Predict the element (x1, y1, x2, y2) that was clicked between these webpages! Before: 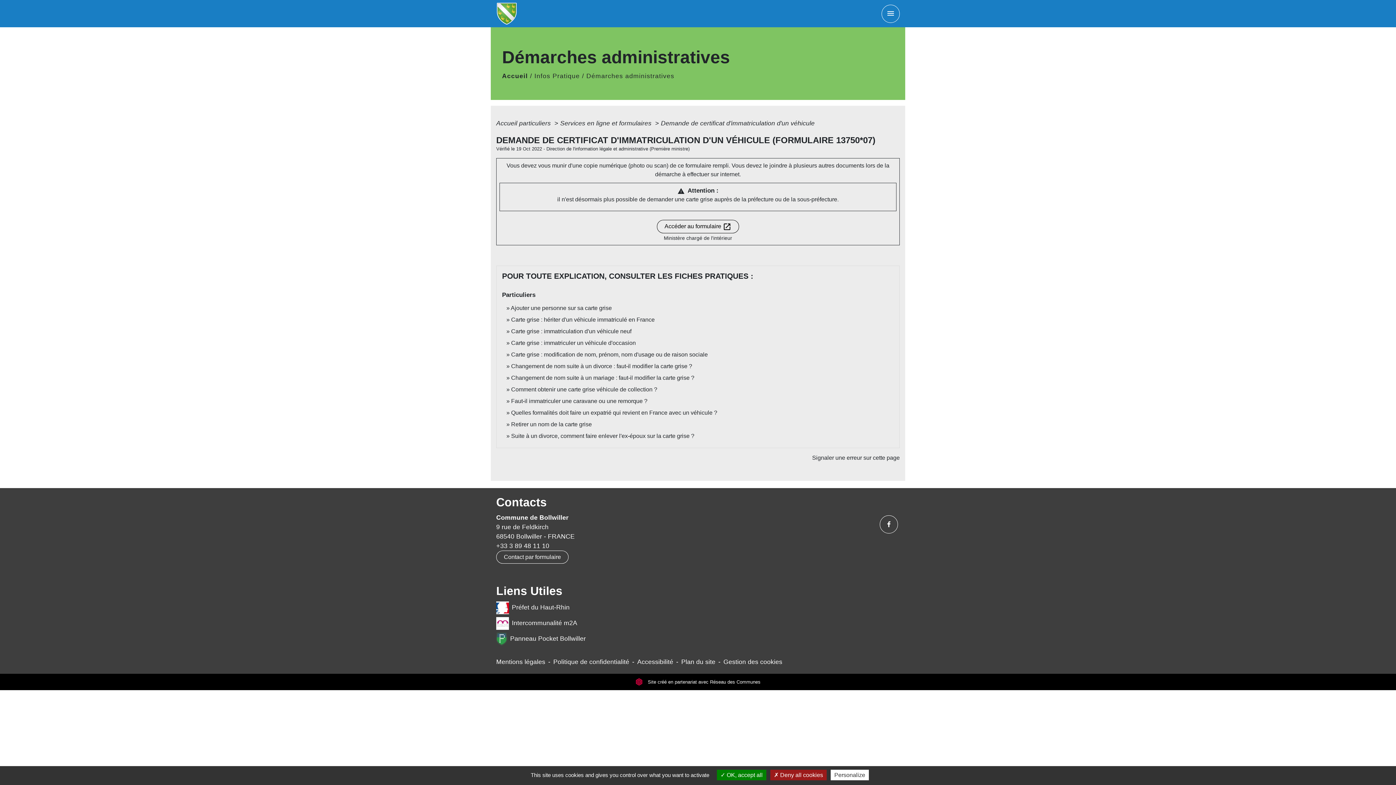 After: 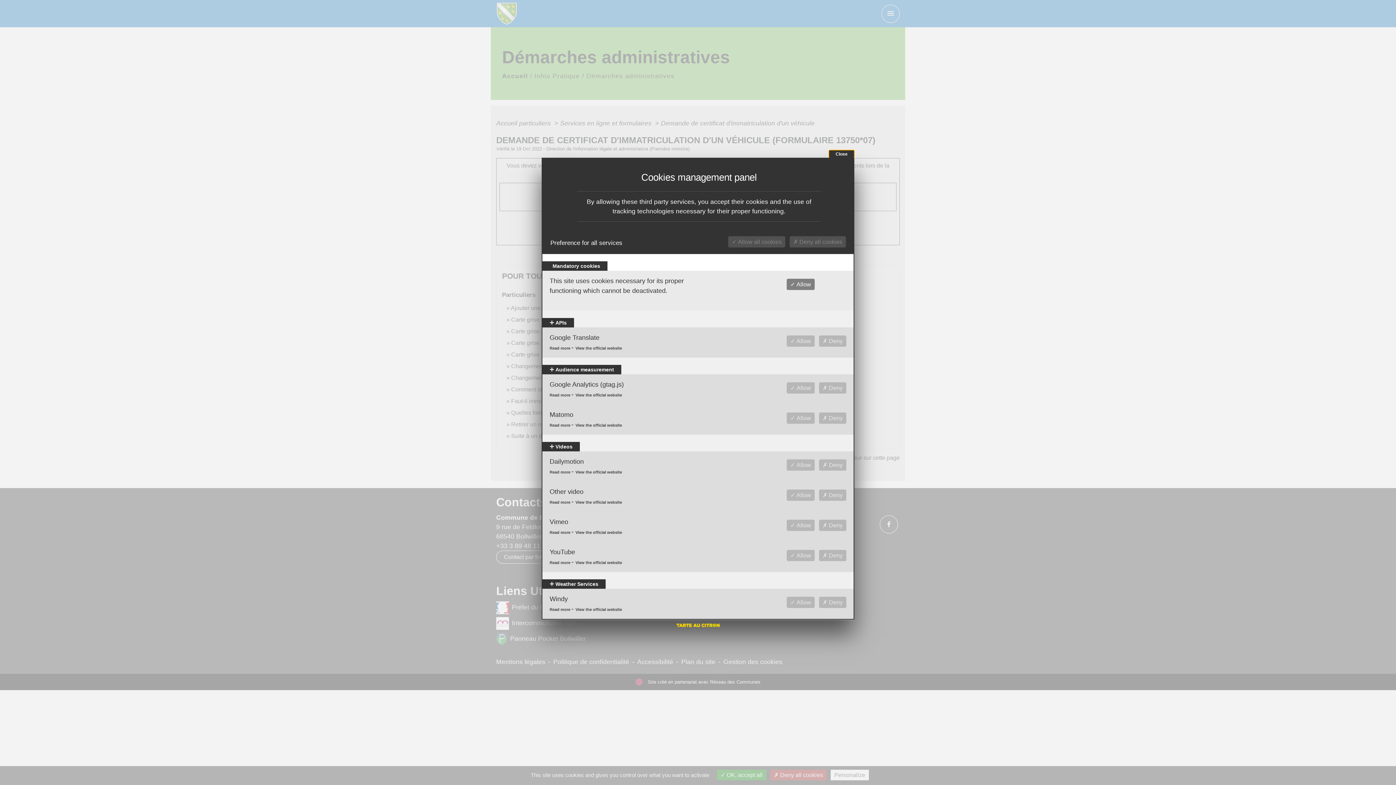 Action: label: Personalize bbox: (830, 770, 869, 780)